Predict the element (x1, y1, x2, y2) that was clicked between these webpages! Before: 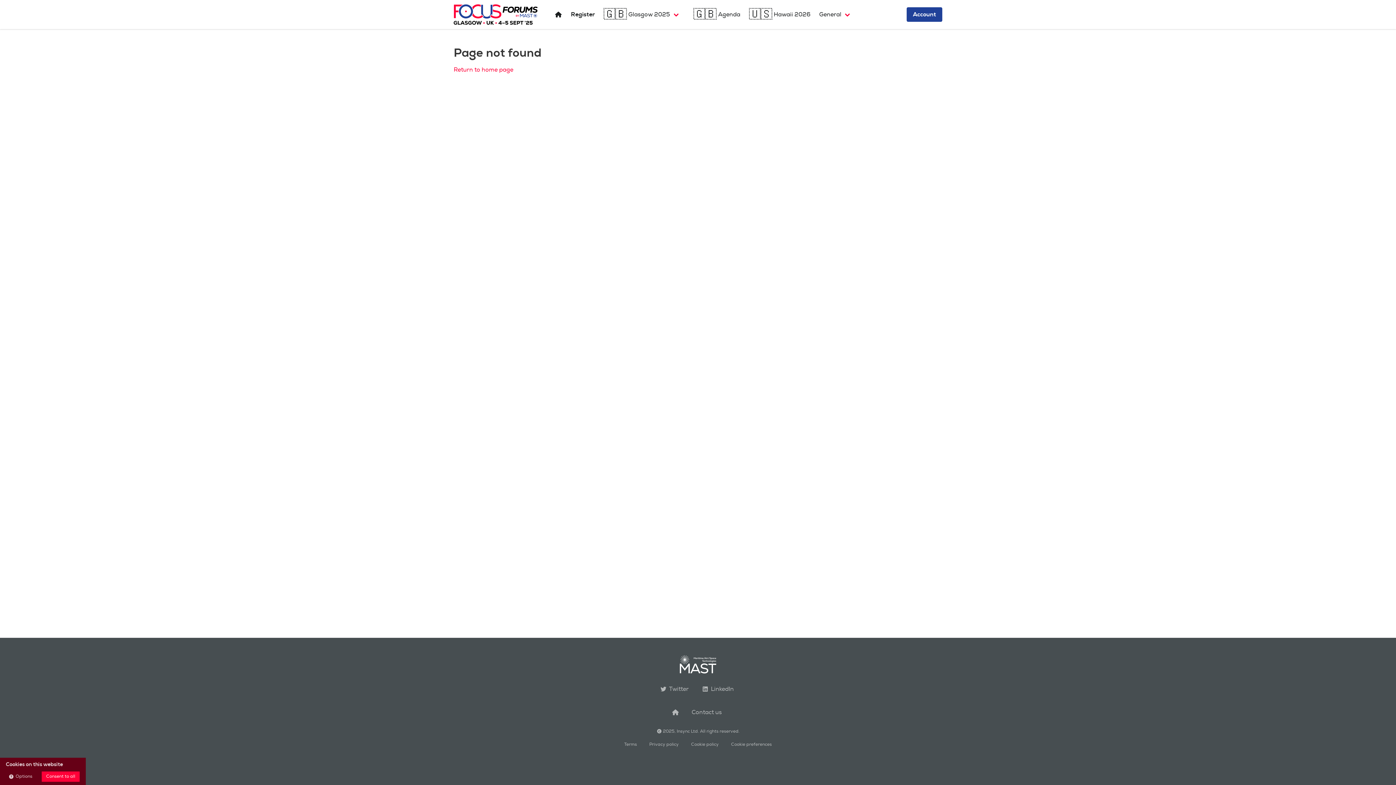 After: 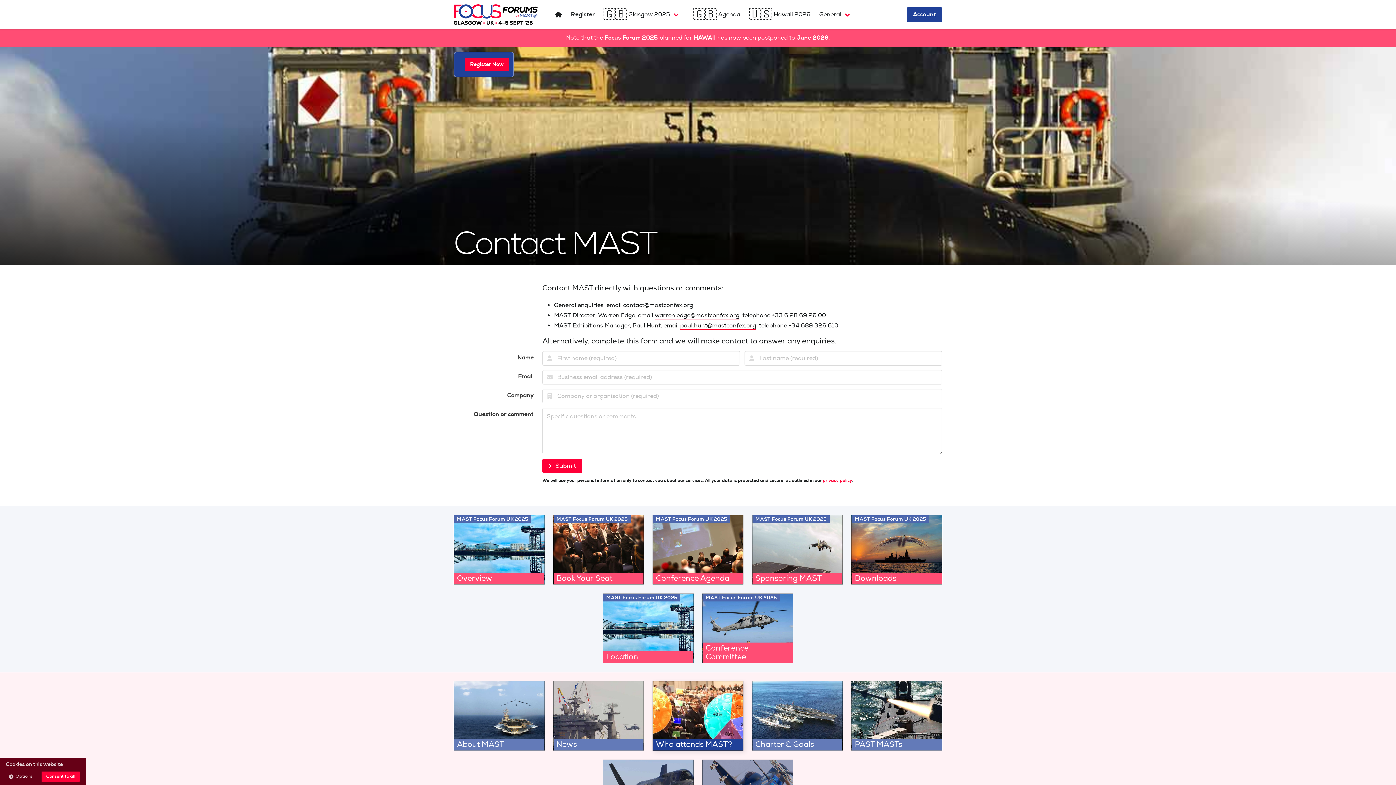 Action: label: Contact us bbox: (685, 705, 728, 720)